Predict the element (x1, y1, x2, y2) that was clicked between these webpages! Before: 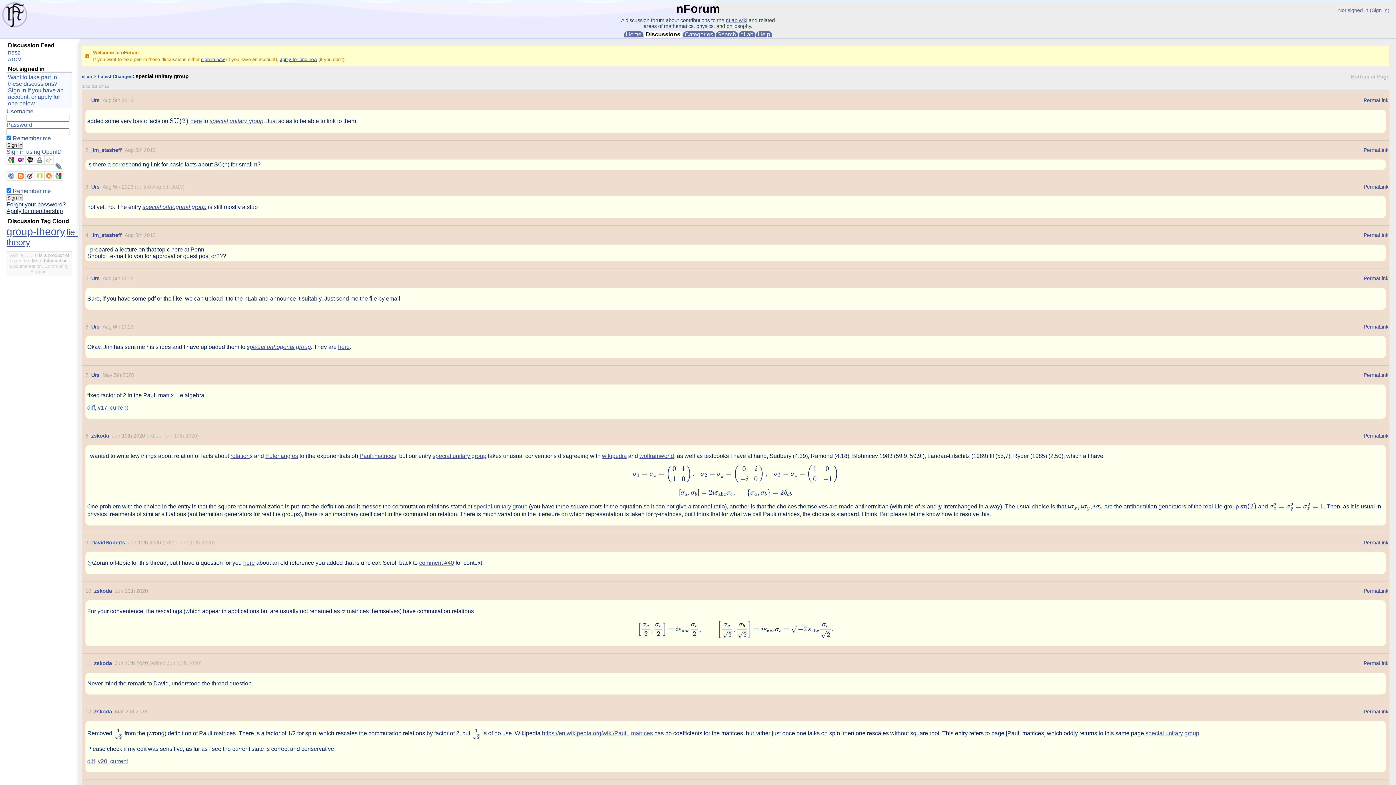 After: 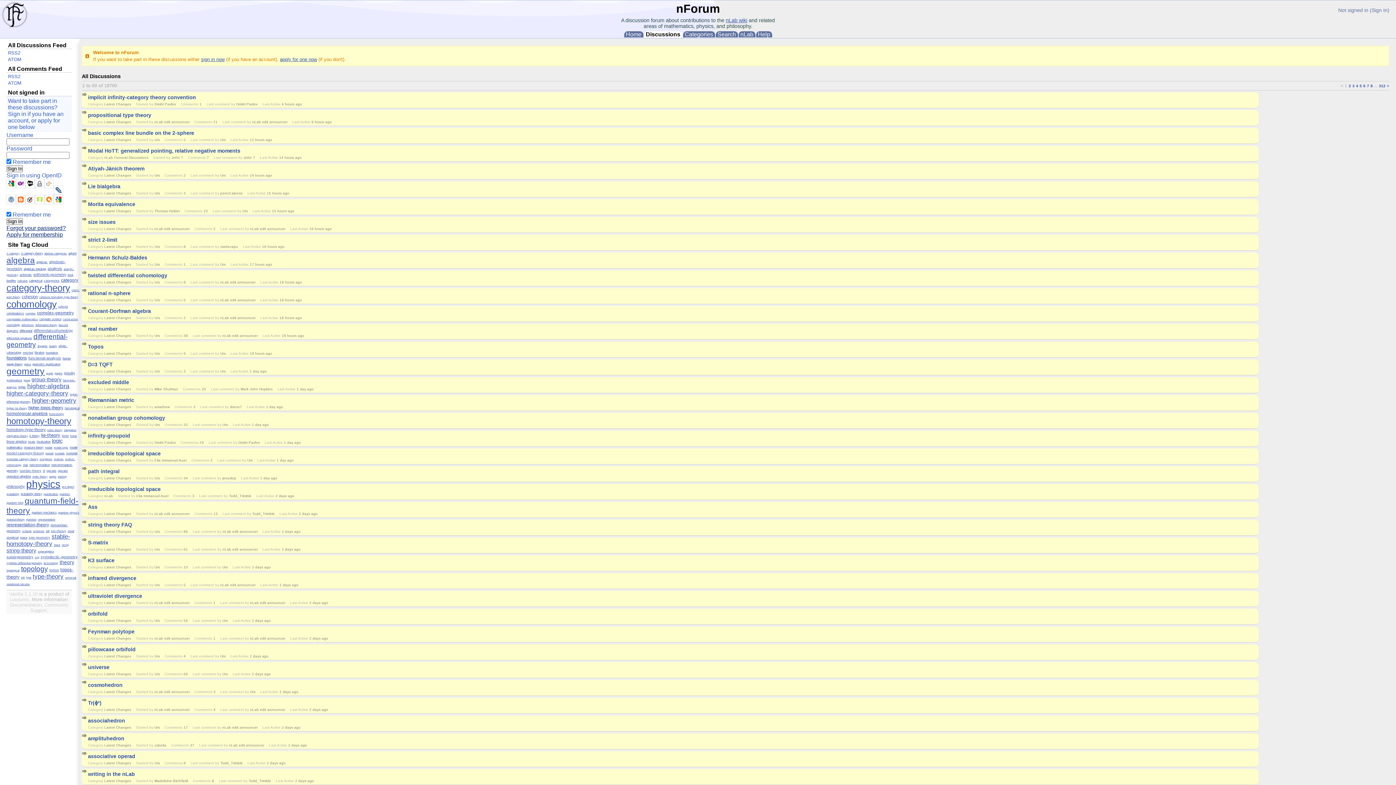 Action: label: Discussions bbox: (644, 31, 682, 37)